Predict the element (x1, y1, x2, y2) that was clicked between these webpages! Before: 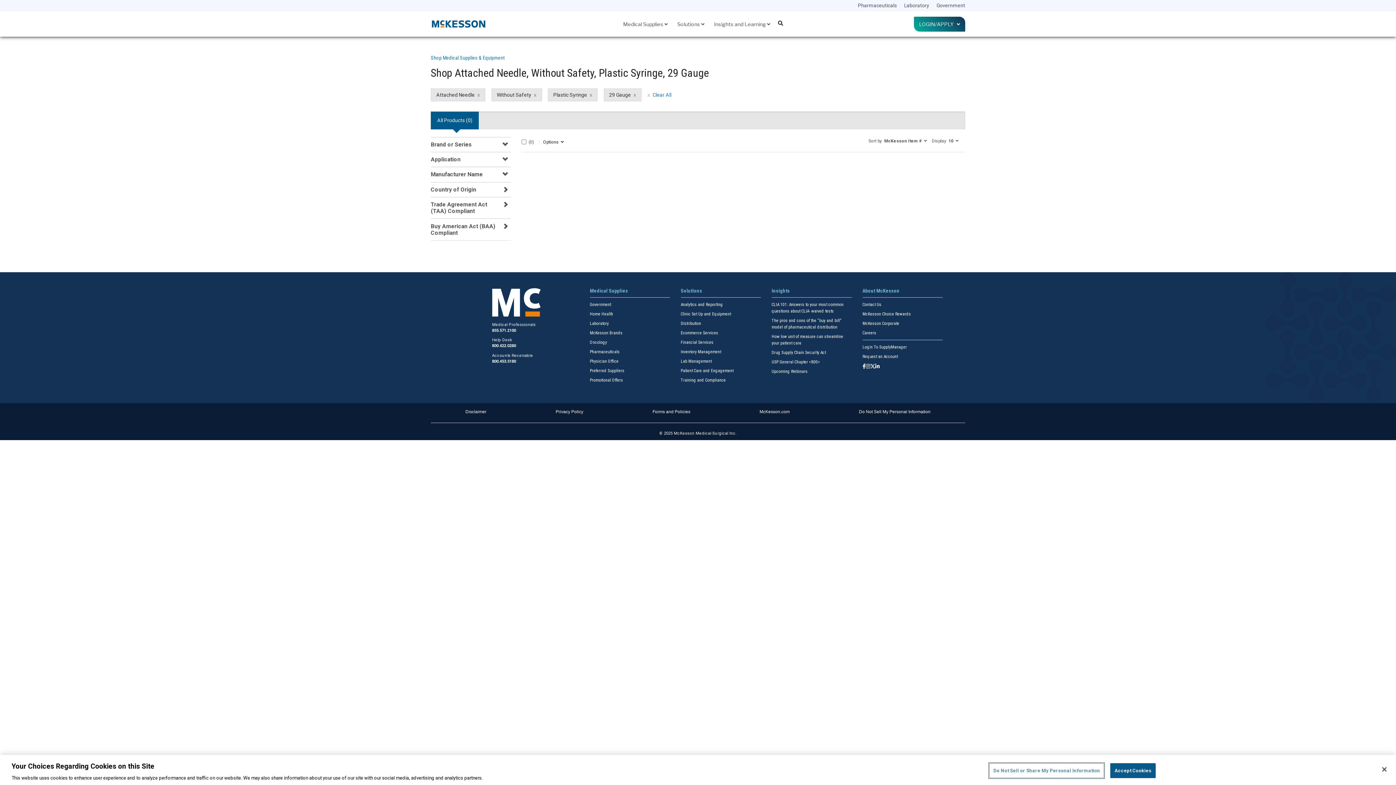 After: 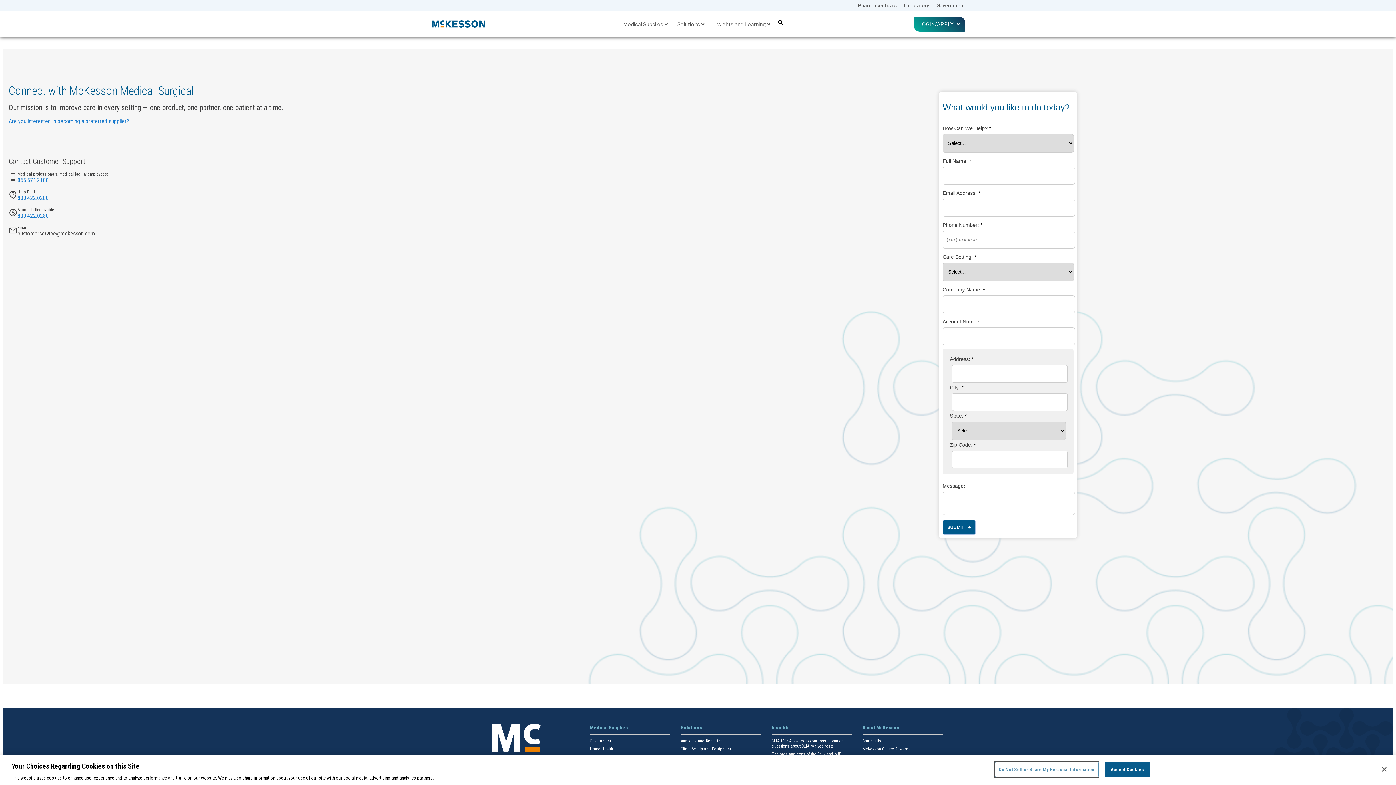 Action: label: Contact Us bbox: (862, 302, 881, 307)